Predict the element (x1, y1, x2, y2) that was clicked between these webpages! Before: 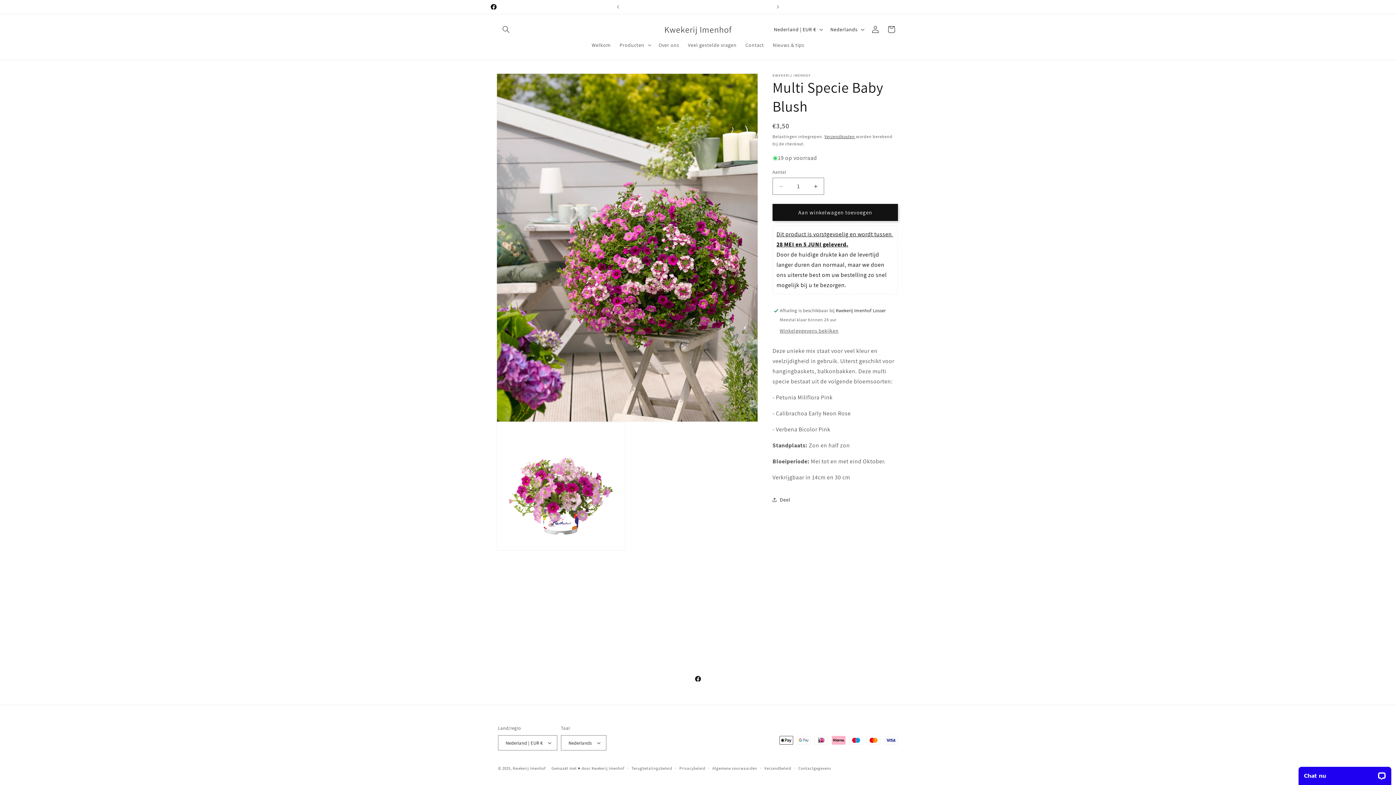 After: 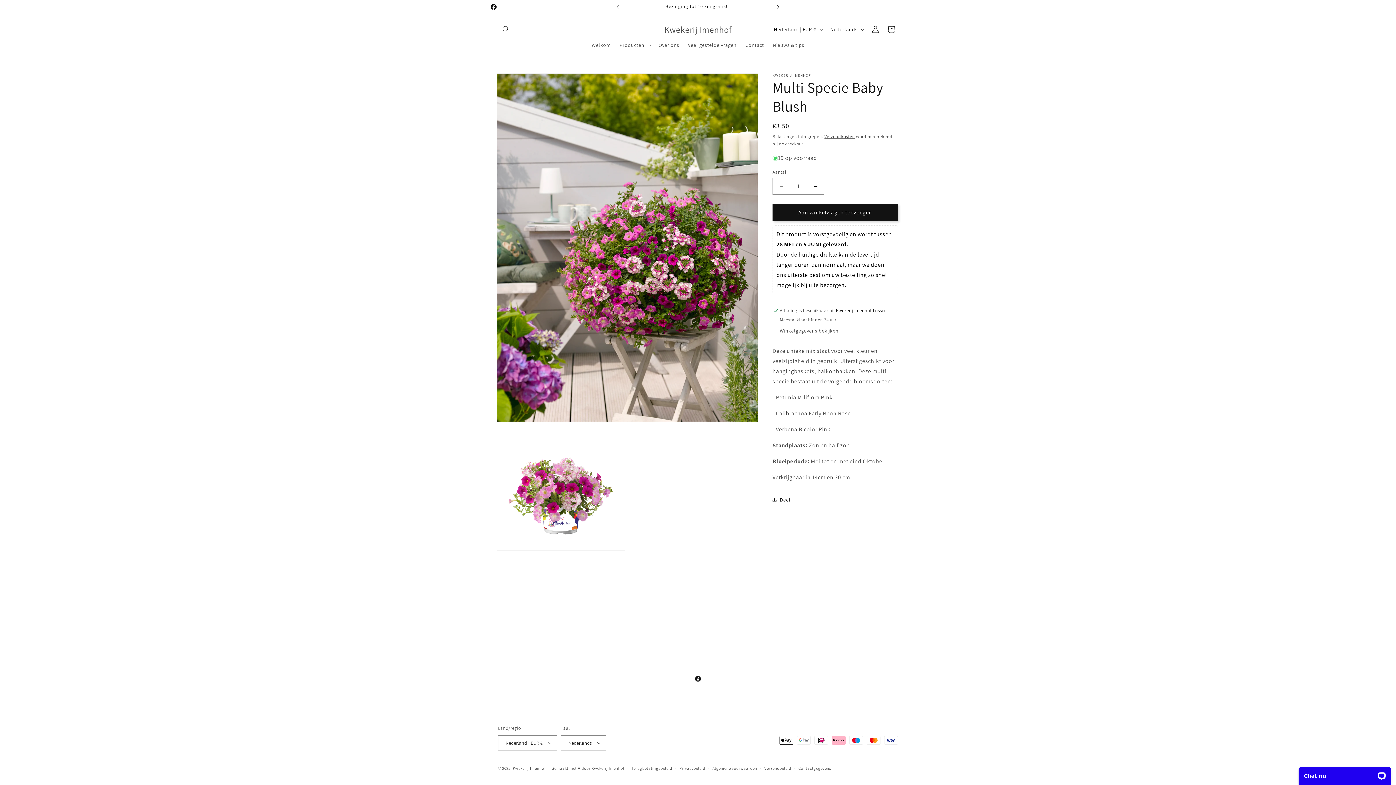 Action: label: Volgende aankondiging bbox: (770, 0, 786, 13)